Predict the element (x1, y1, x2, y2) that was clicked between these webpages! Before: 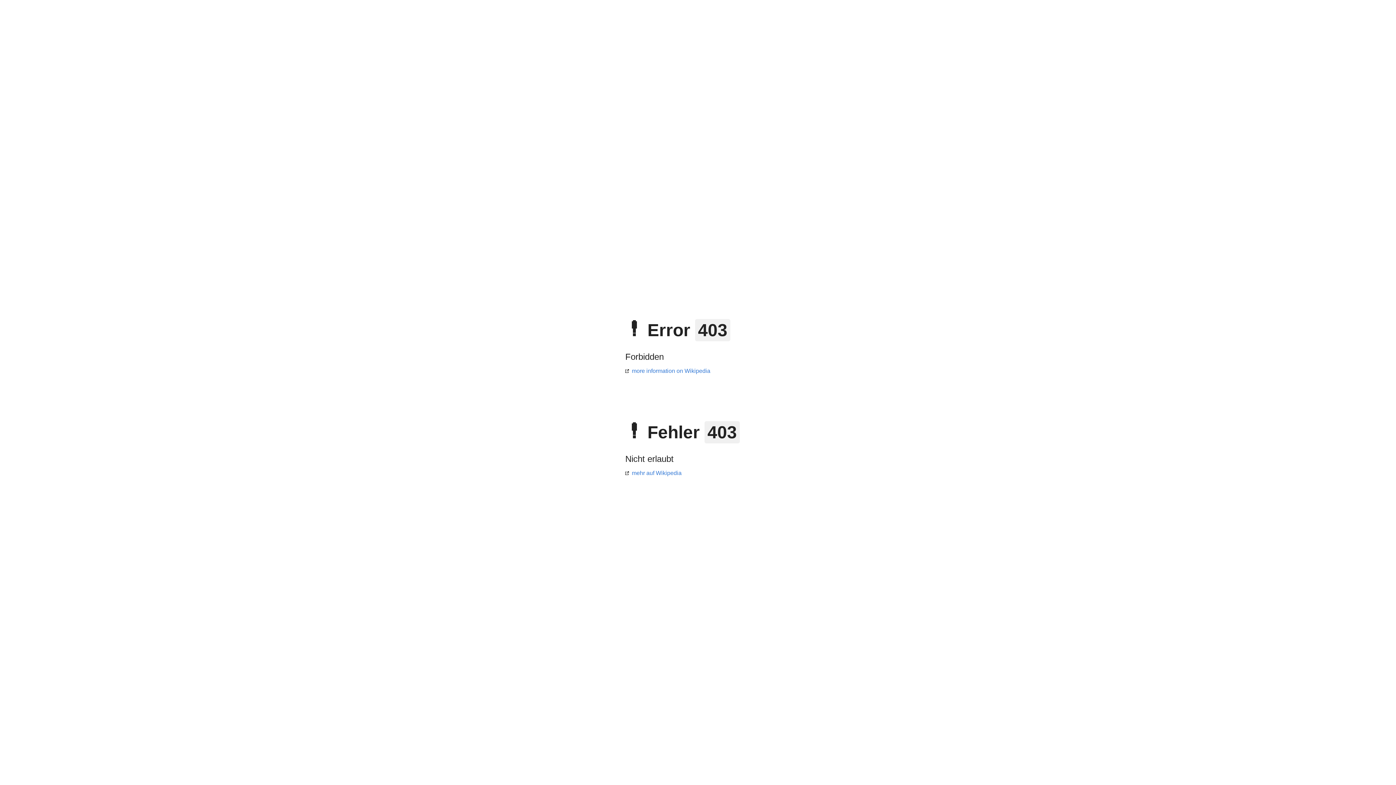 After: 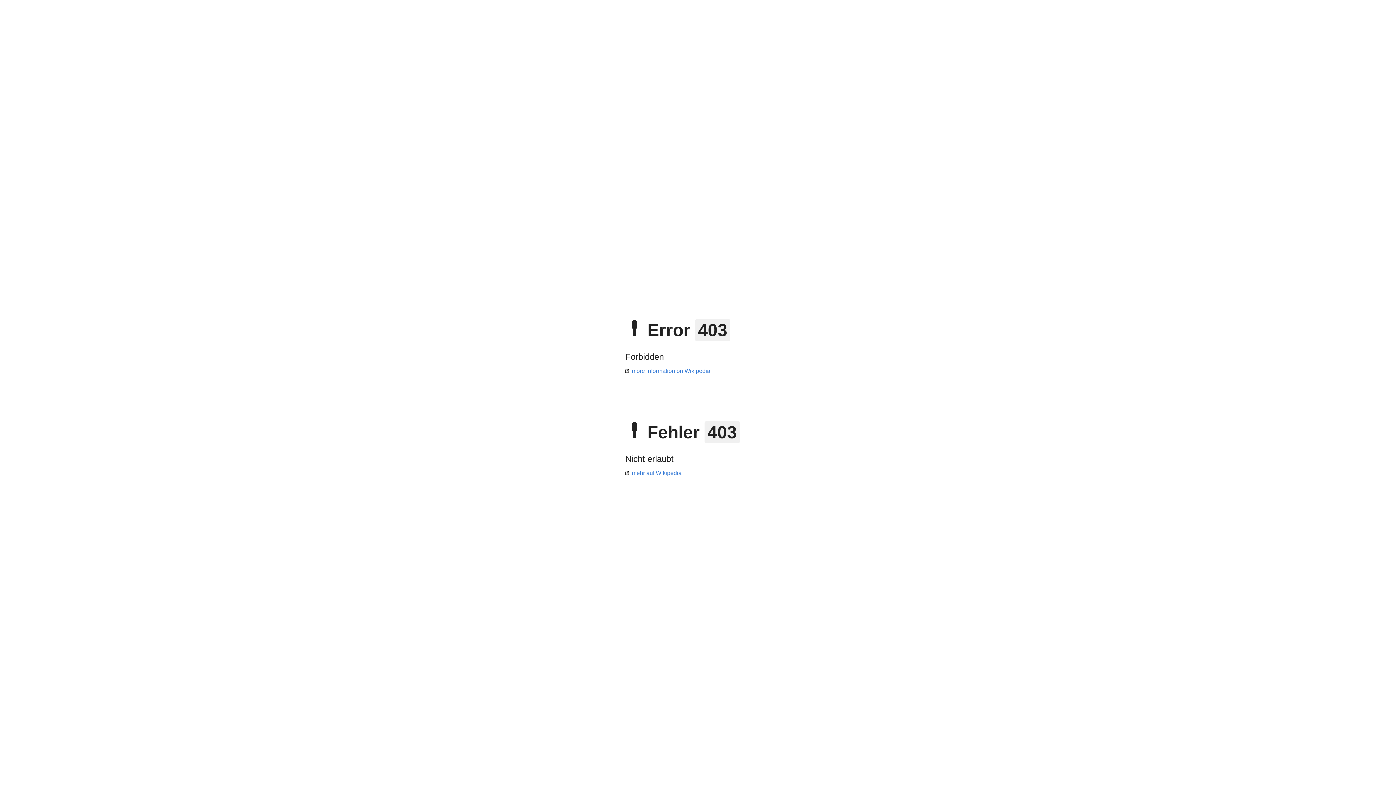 Action: bbox: (625, 368, 710, 374) label: more information on Wikipedia